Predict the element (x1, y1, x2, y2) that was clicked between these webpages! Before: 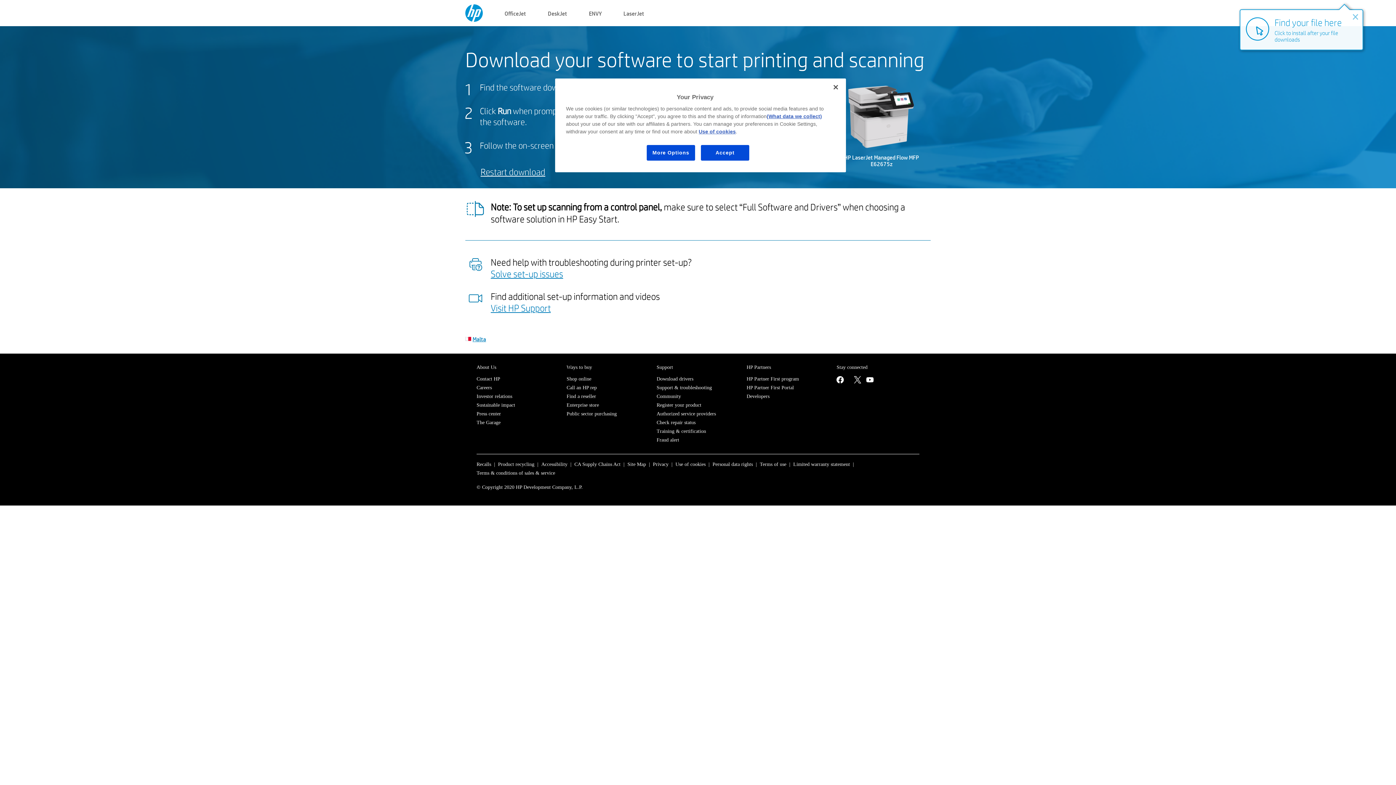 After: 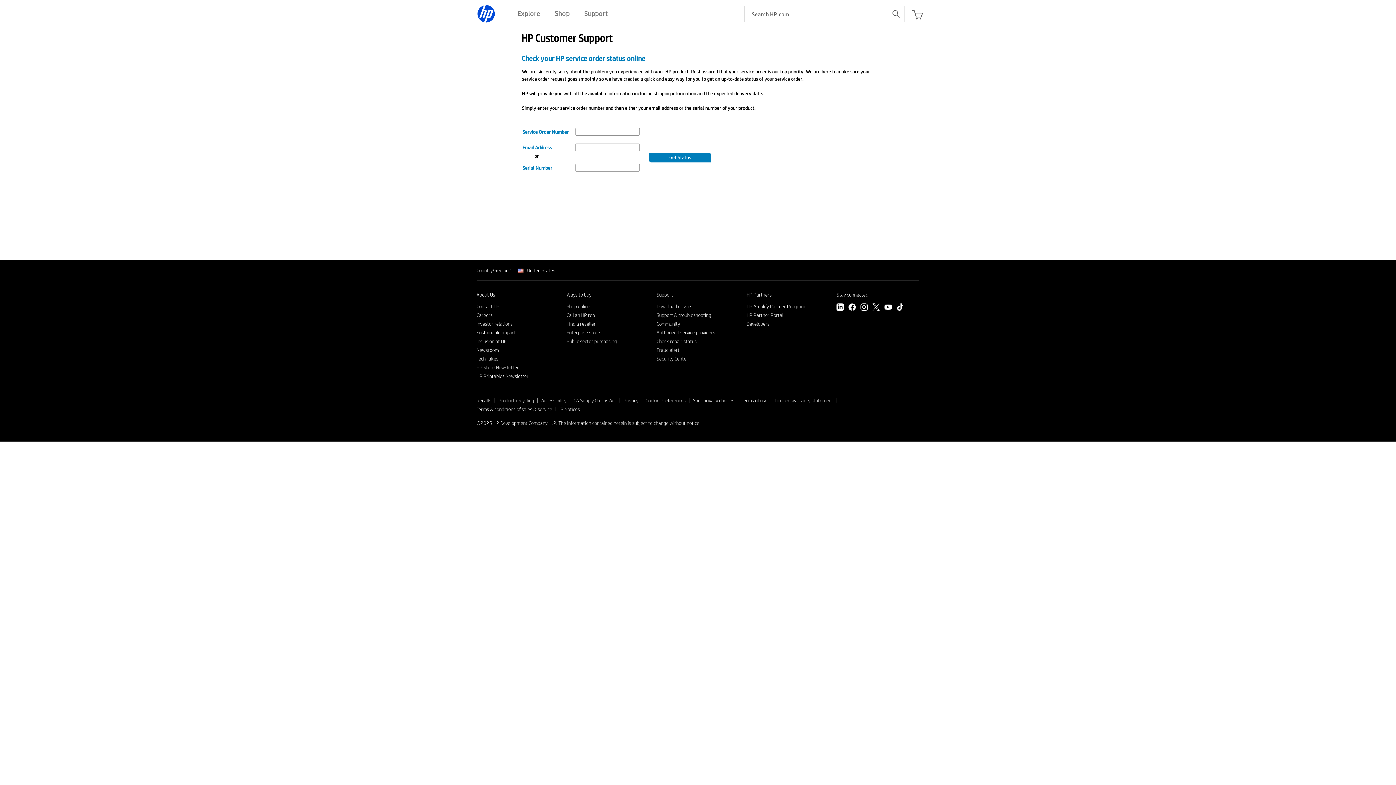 Action: label: Check repair status bbox: (656, 420, 695, 425)